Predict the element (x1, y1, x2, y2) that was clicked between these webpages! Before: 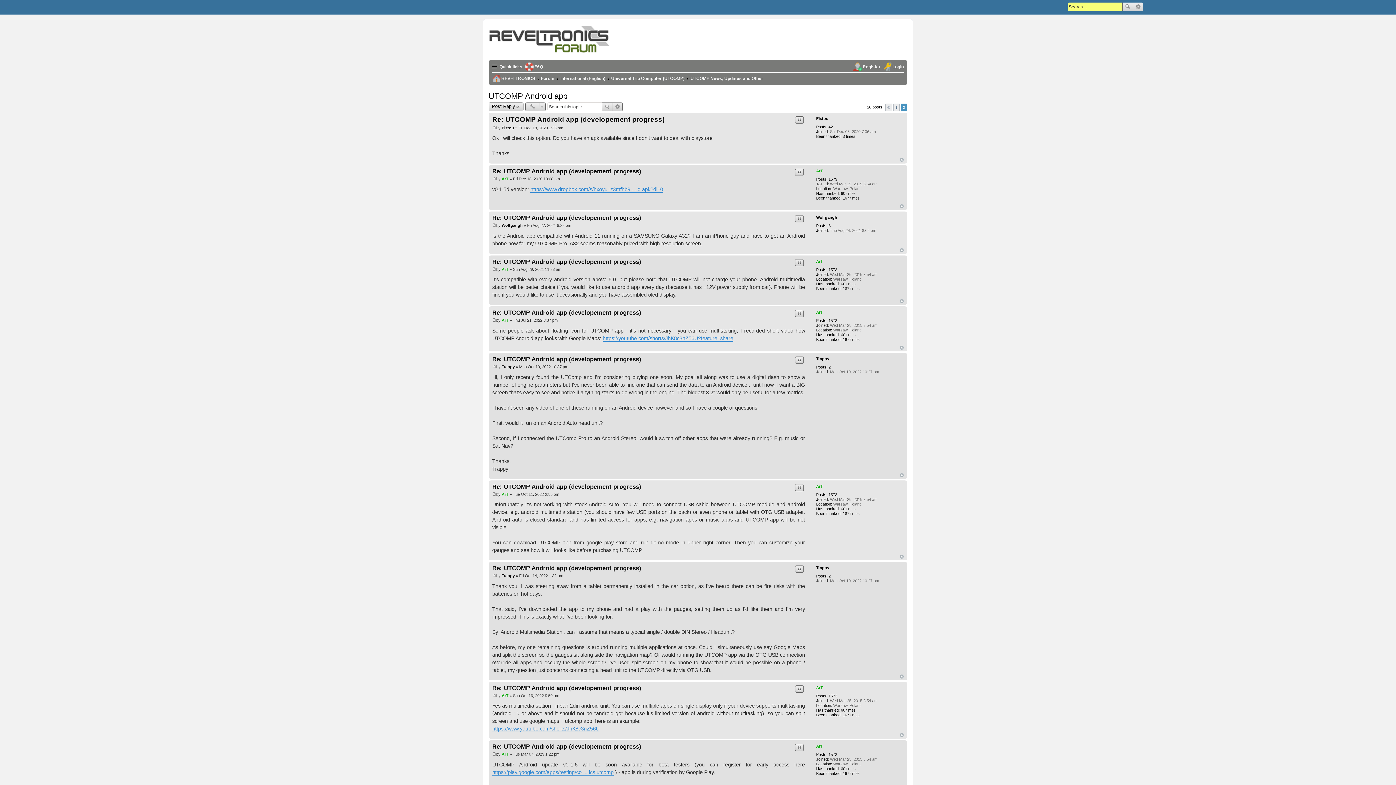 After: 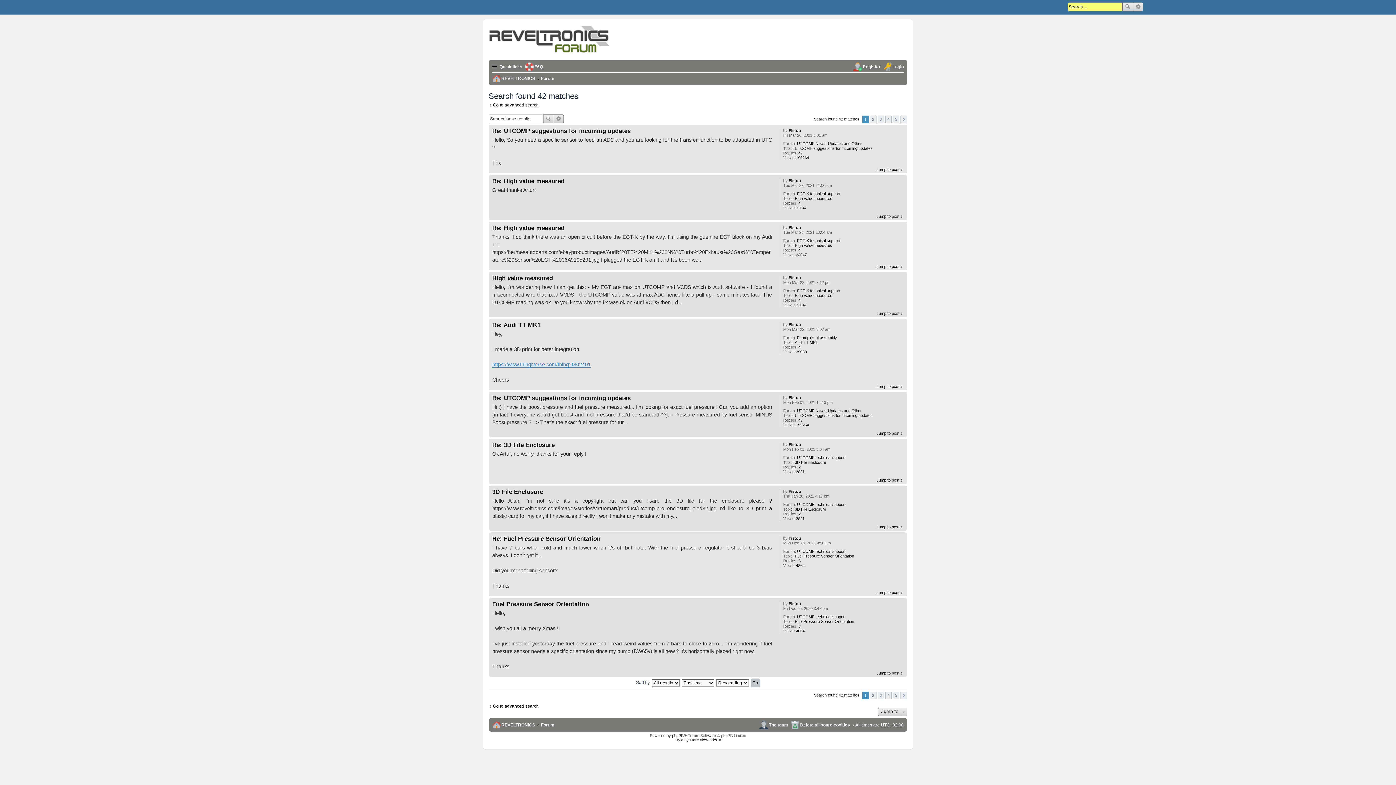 Action: bbox: (828, 124, 833, 129) label: 42